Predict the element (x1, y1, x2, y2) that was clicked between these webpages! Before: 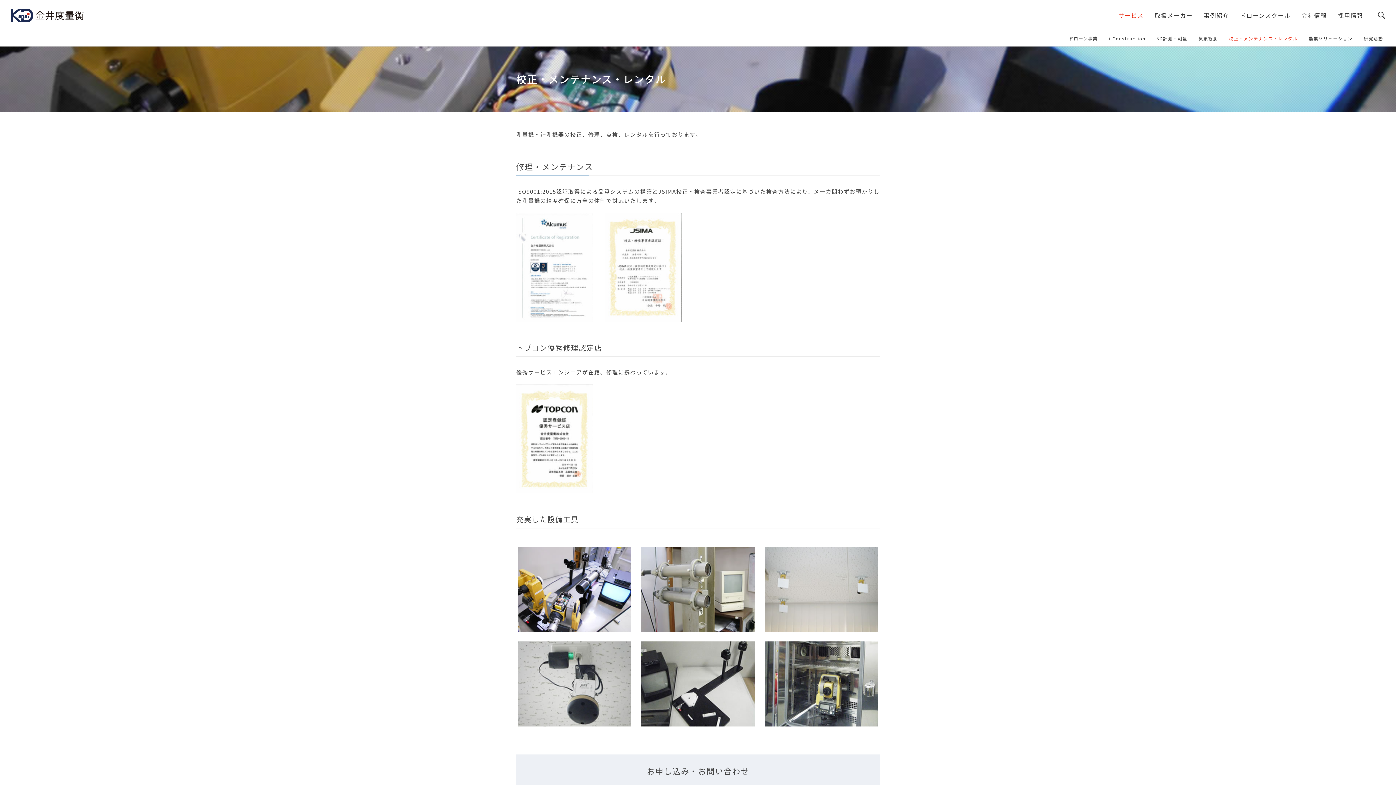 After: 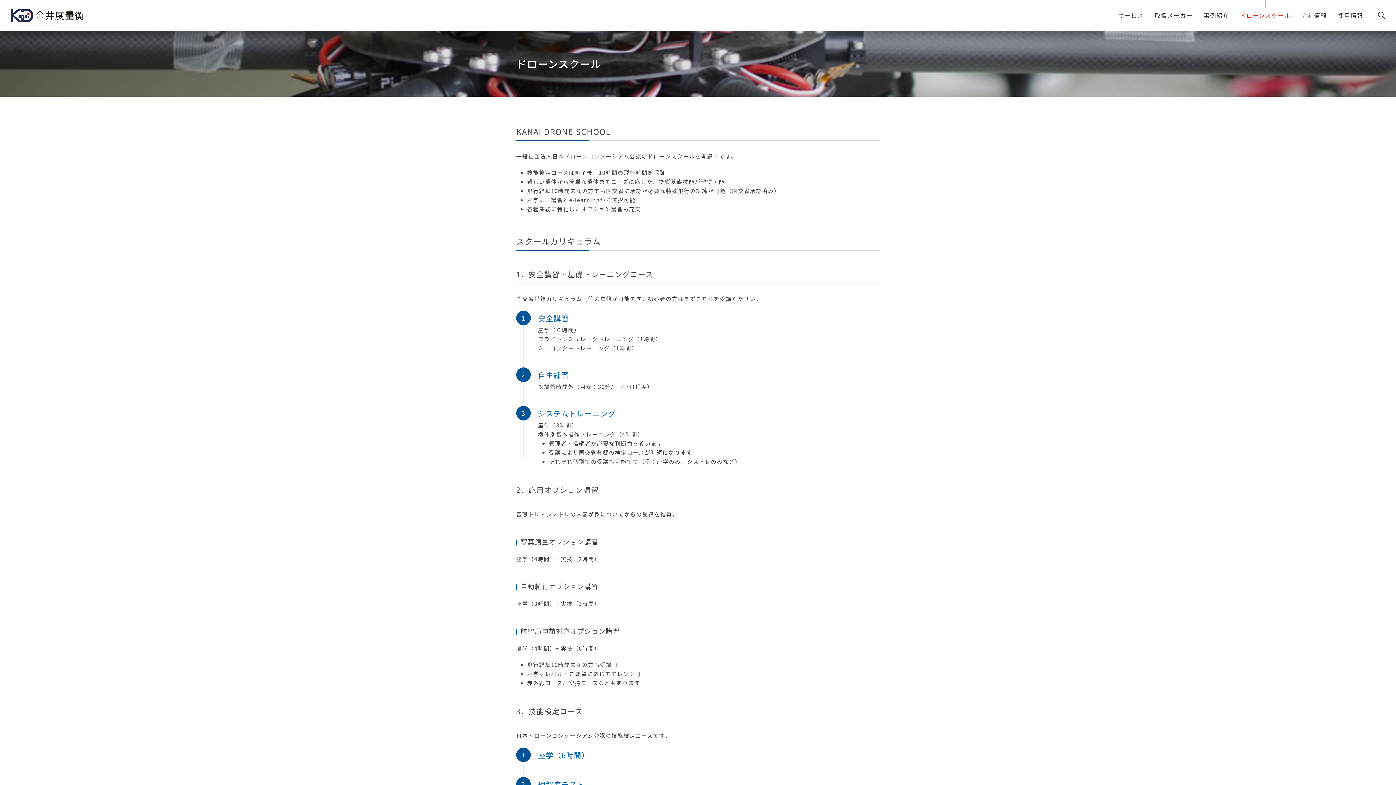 Action: label: ドローンスクール bbox: (1240, 0, 1290, 30)